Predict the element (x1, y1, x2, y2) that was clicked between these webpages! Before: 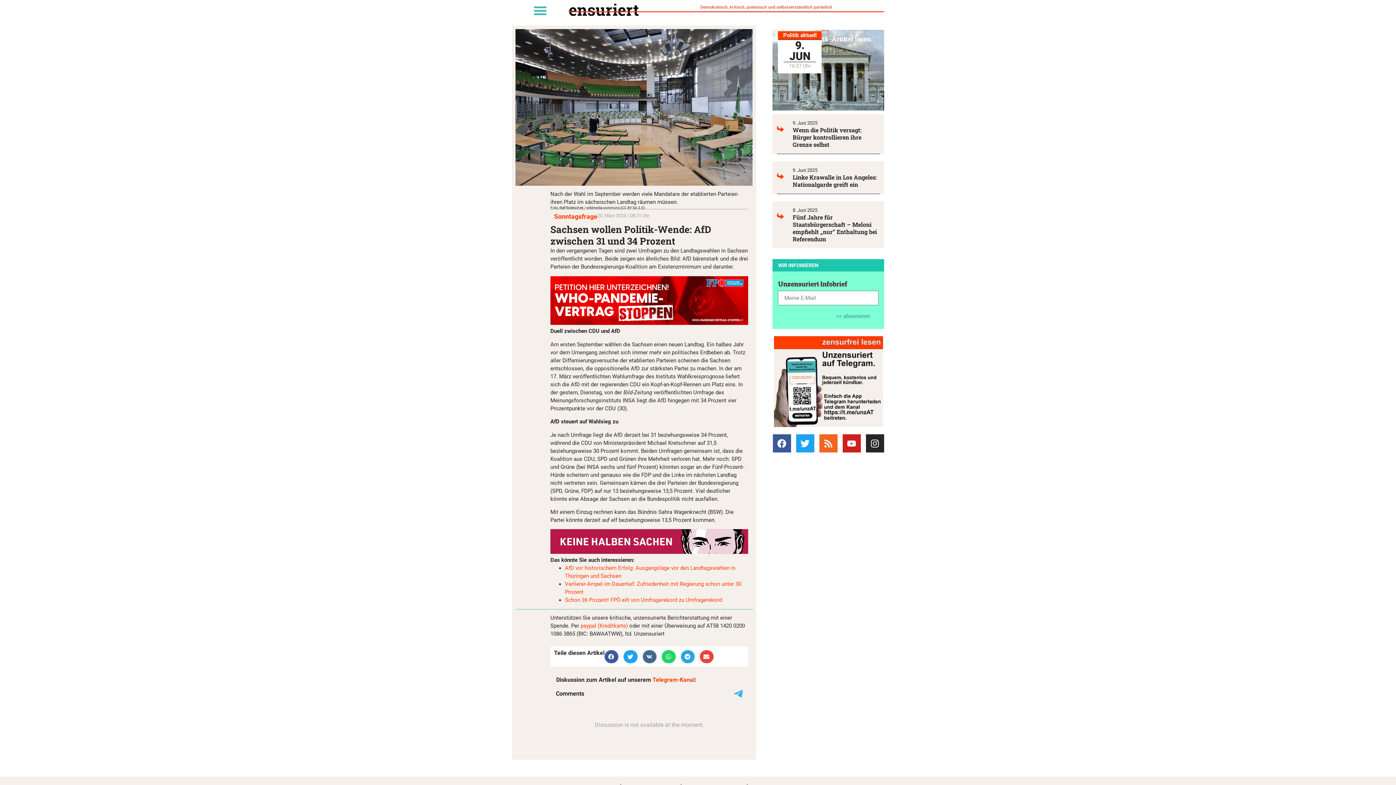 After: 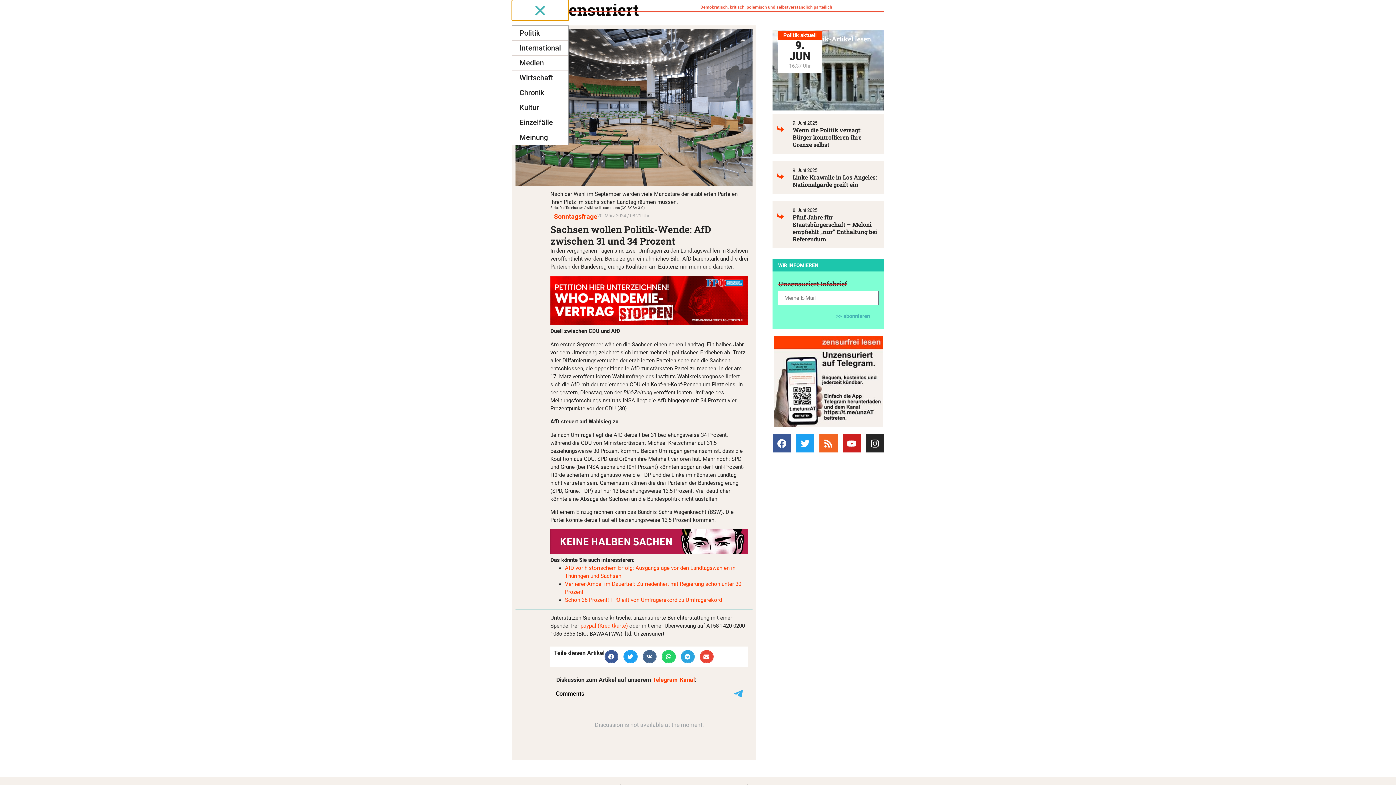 Action: label: Menu Toggle bbox: (512, 0, 568, 20)